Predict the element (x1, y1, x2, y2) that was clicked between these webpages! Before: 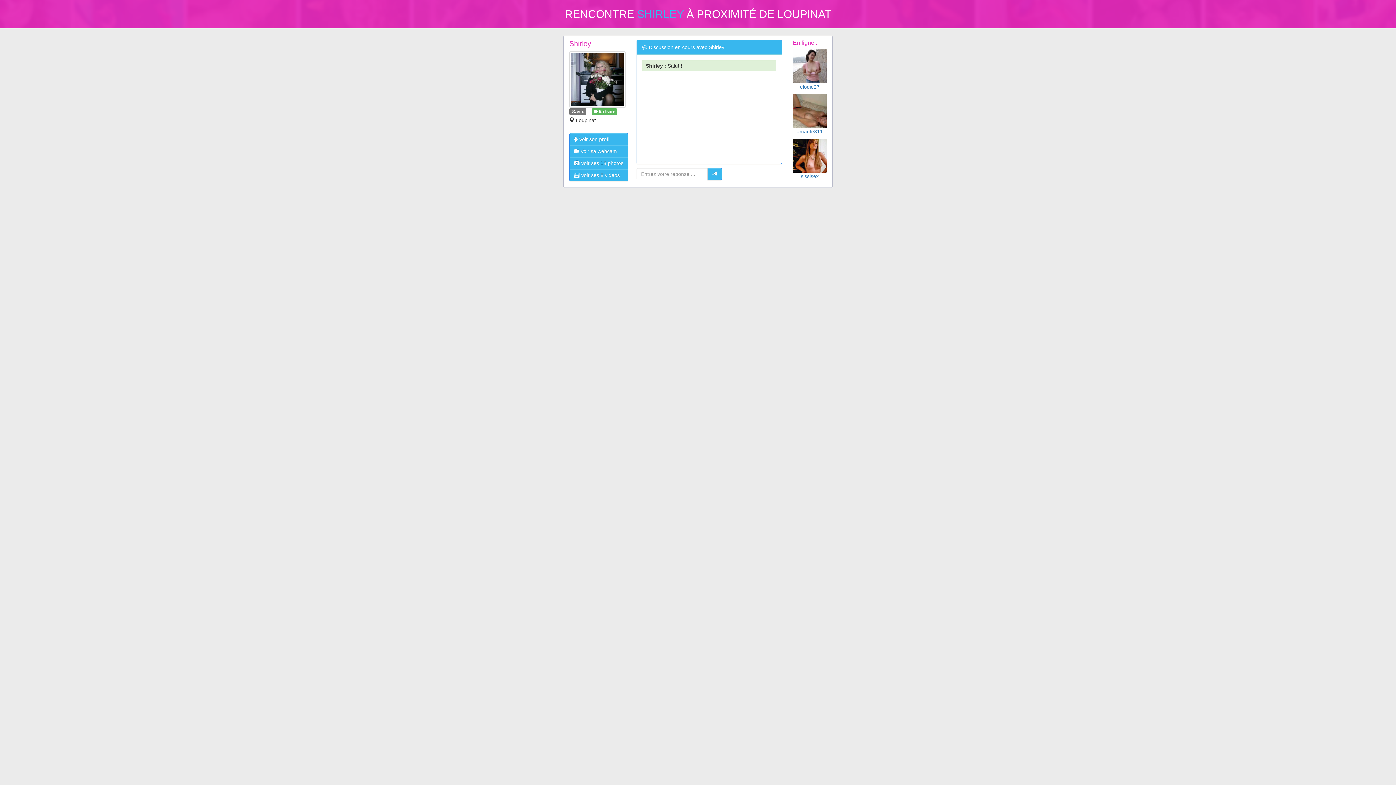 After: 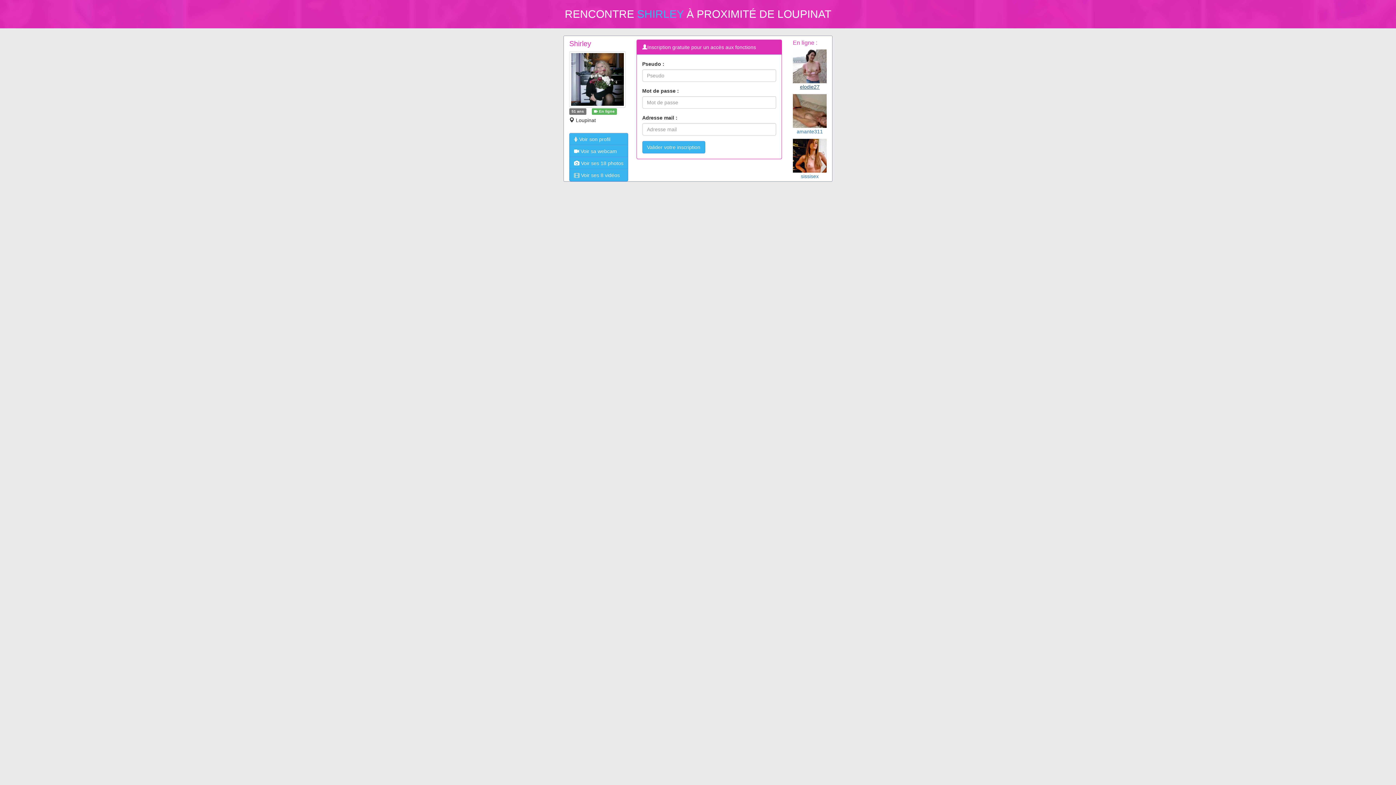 Action: bbox: (793, 49, 826, 89) label: elodie27